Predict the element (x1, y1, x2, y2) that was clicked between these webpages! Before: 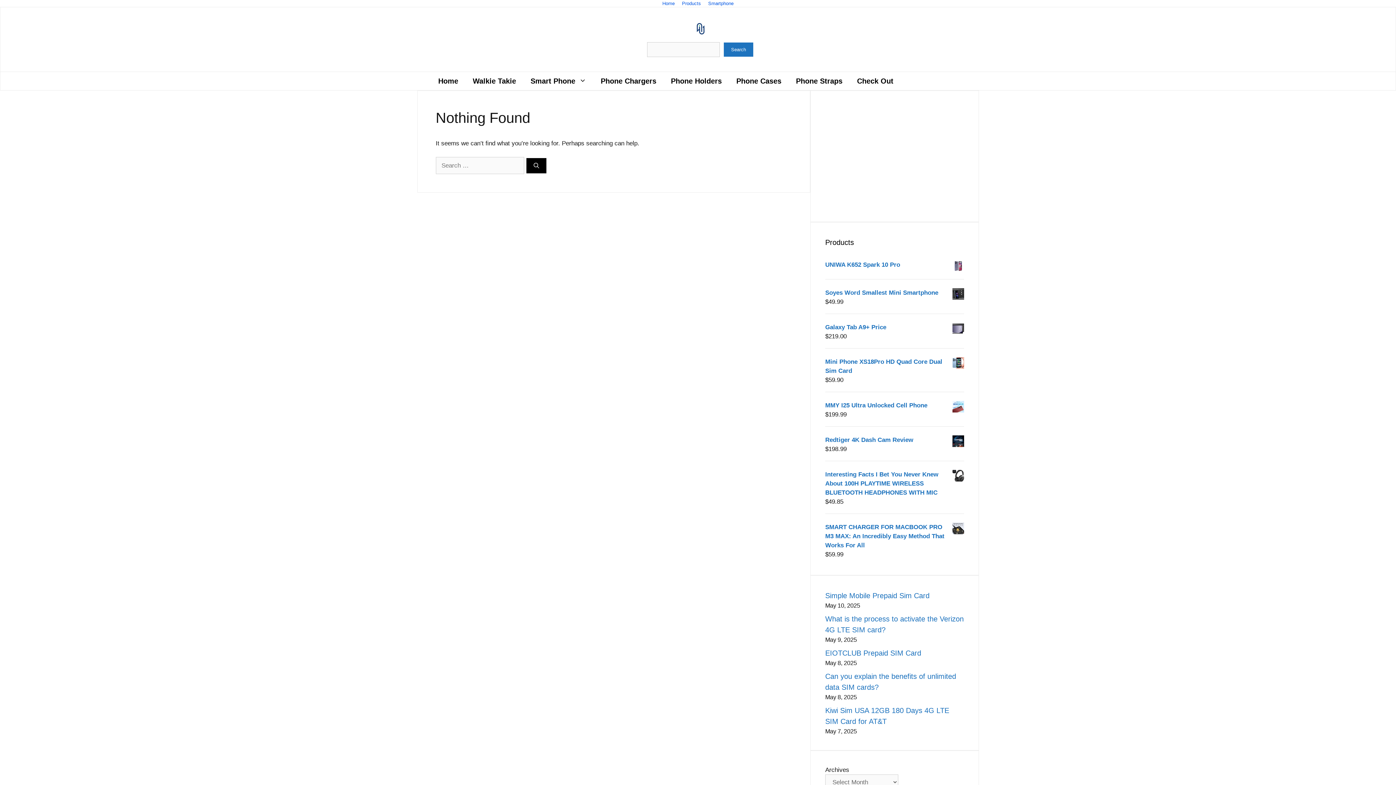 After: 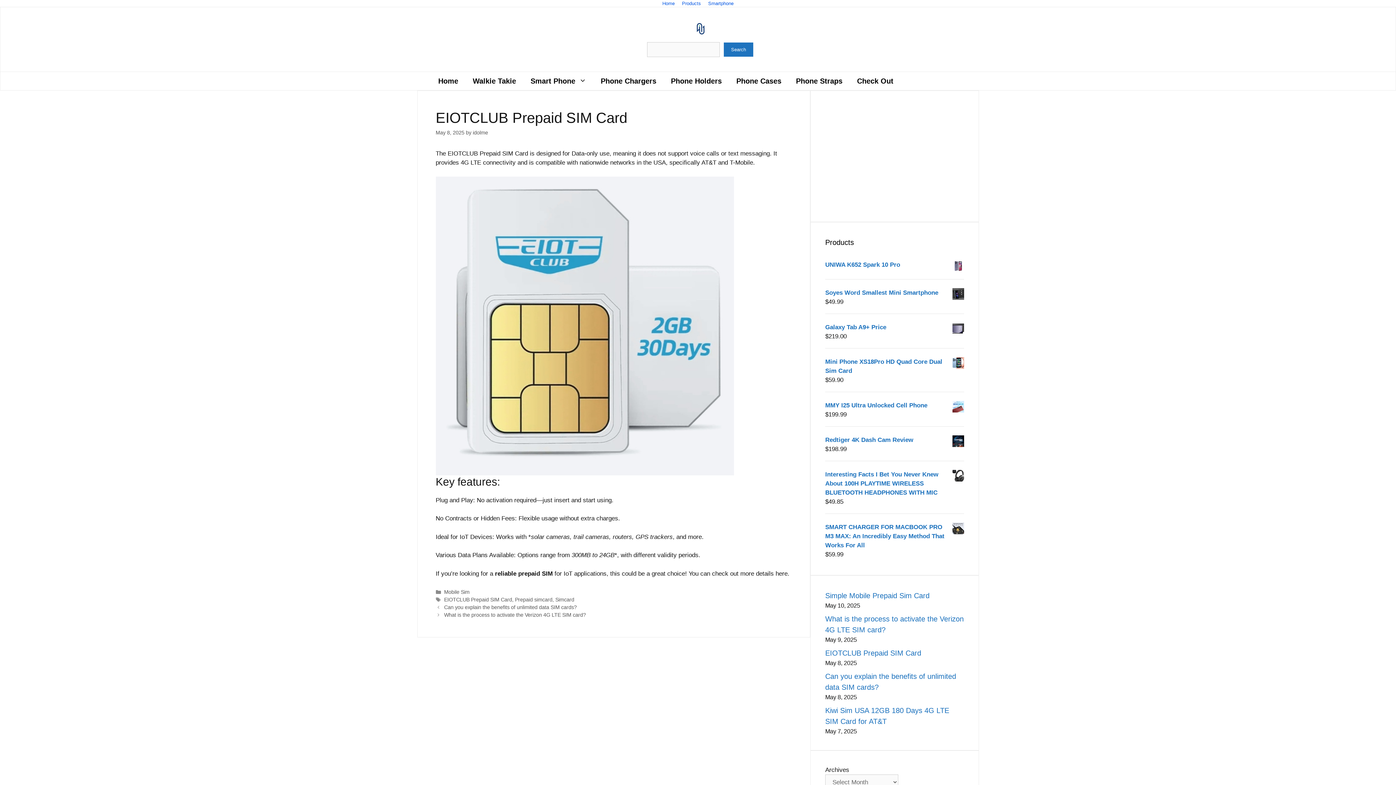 Action: bbox: (825, 649, 921, 657) label: EIOTCLUB Prepaid SIM Card